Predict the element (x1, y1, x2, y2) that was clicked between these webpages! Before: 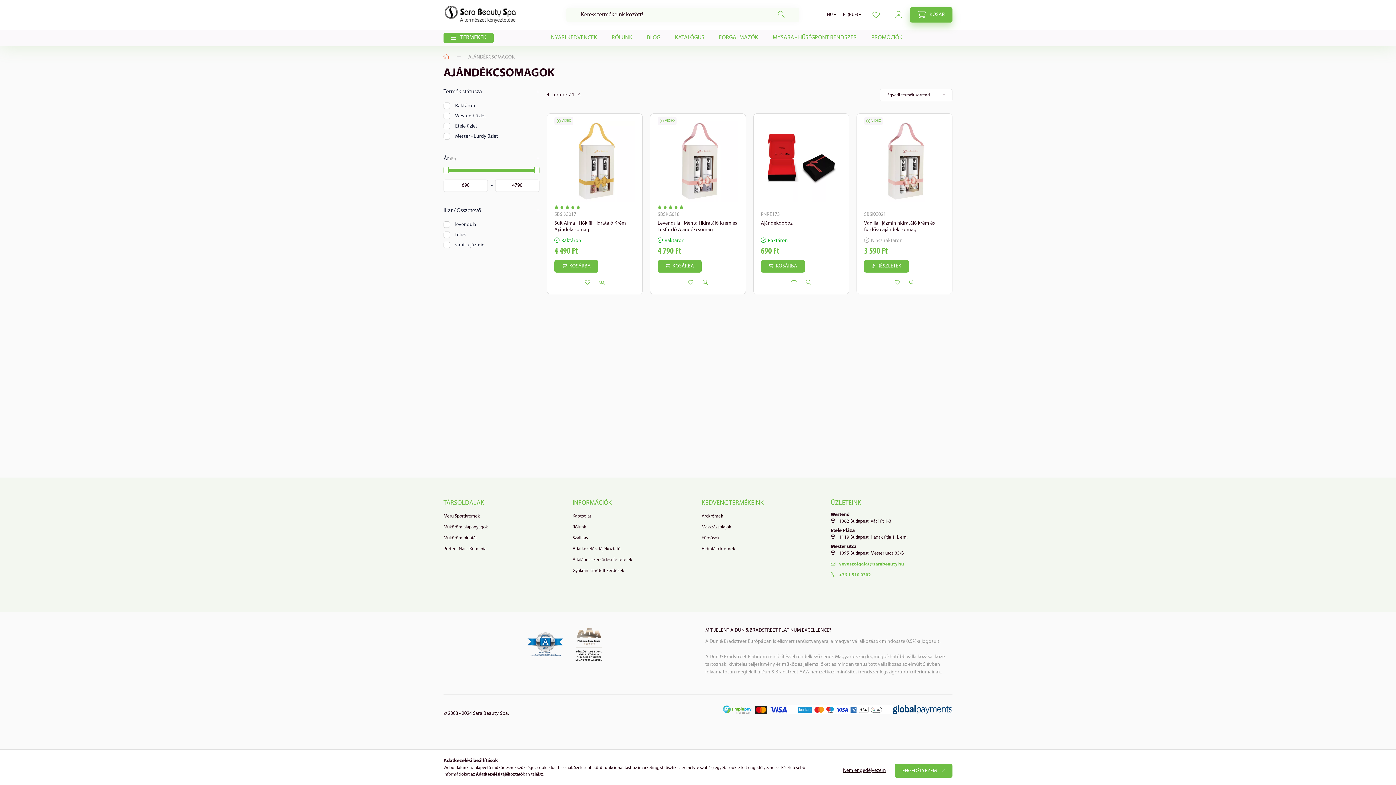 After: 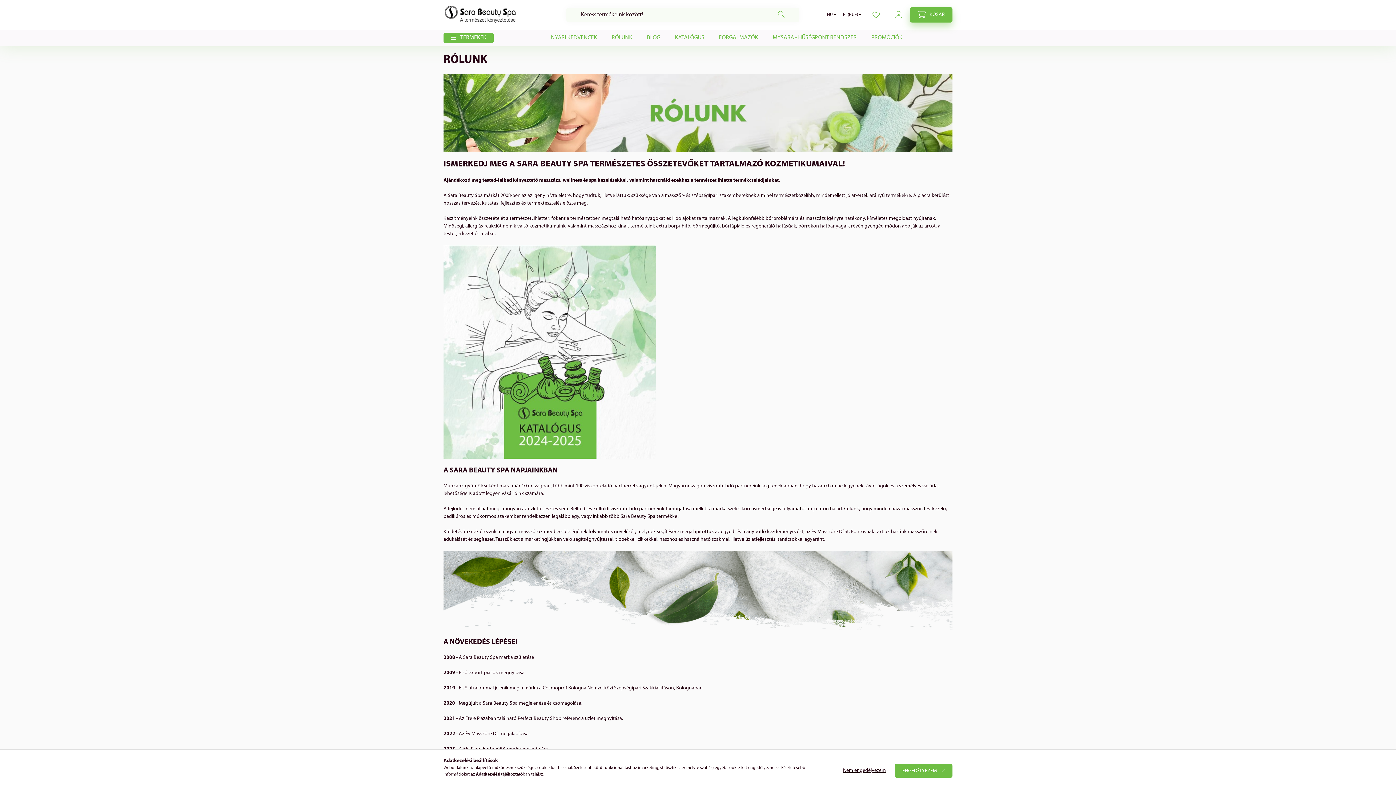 Action: bbox: (572, 524, 586, 530) label: Rólunk